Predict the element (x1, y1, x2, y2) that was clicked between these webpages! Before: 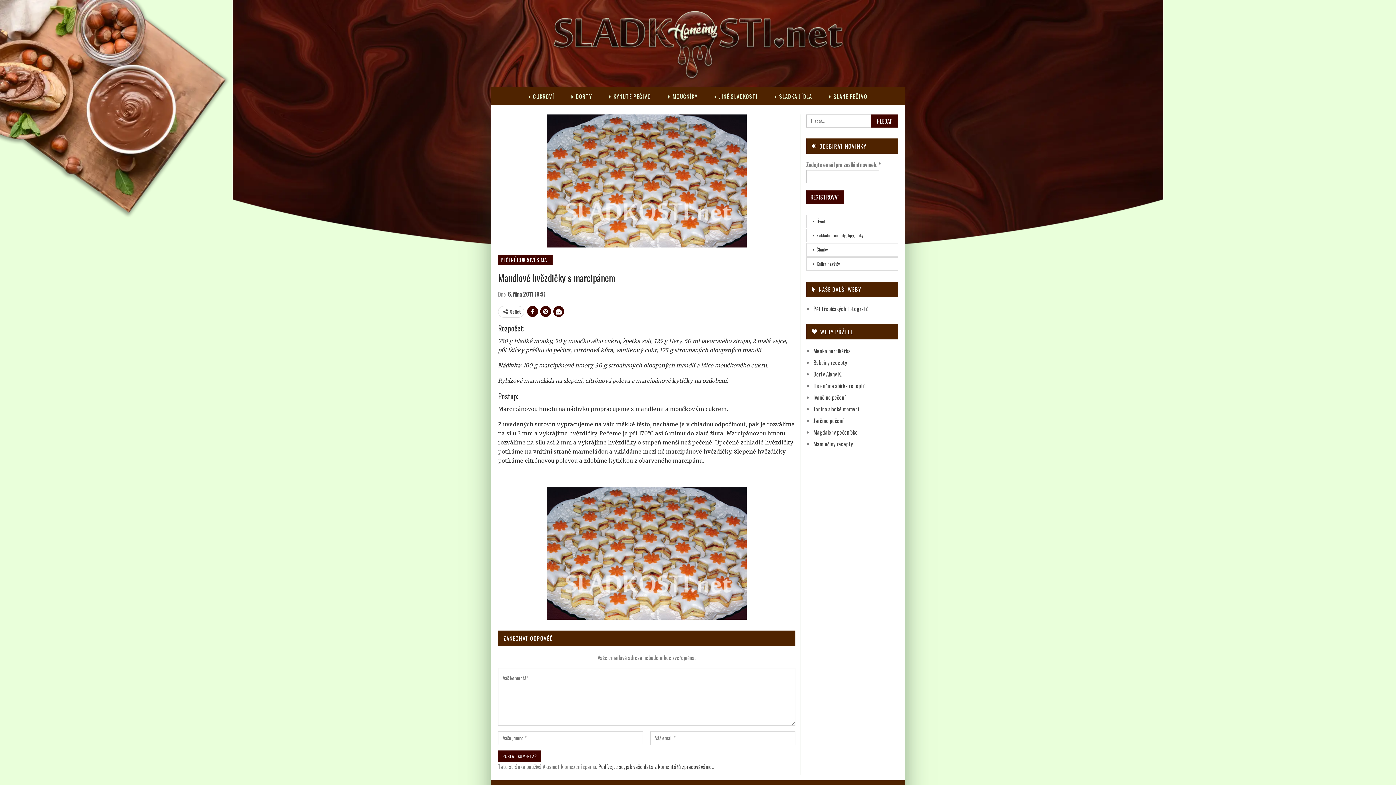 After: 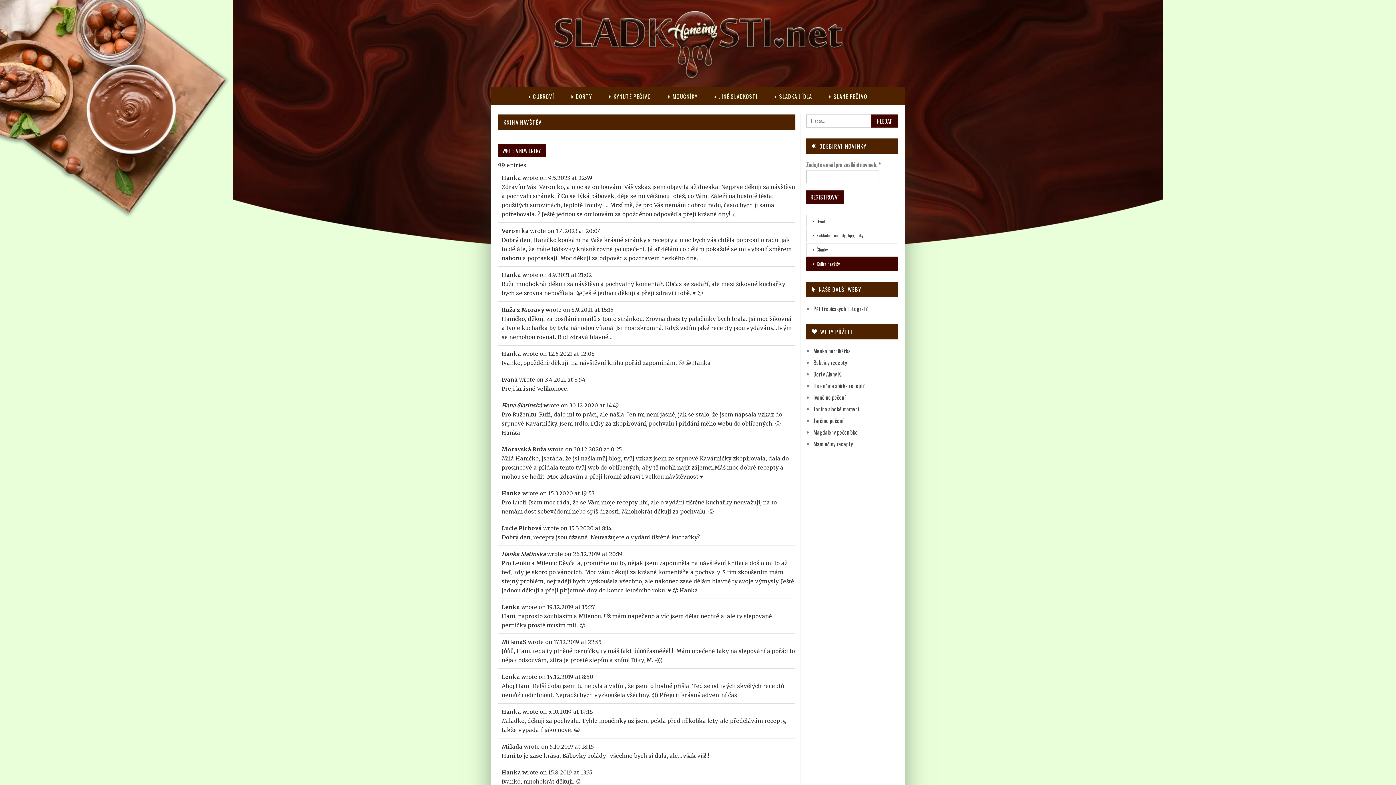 Action: bbox: (806, 257, 898, 270) label: Kniha návštěv